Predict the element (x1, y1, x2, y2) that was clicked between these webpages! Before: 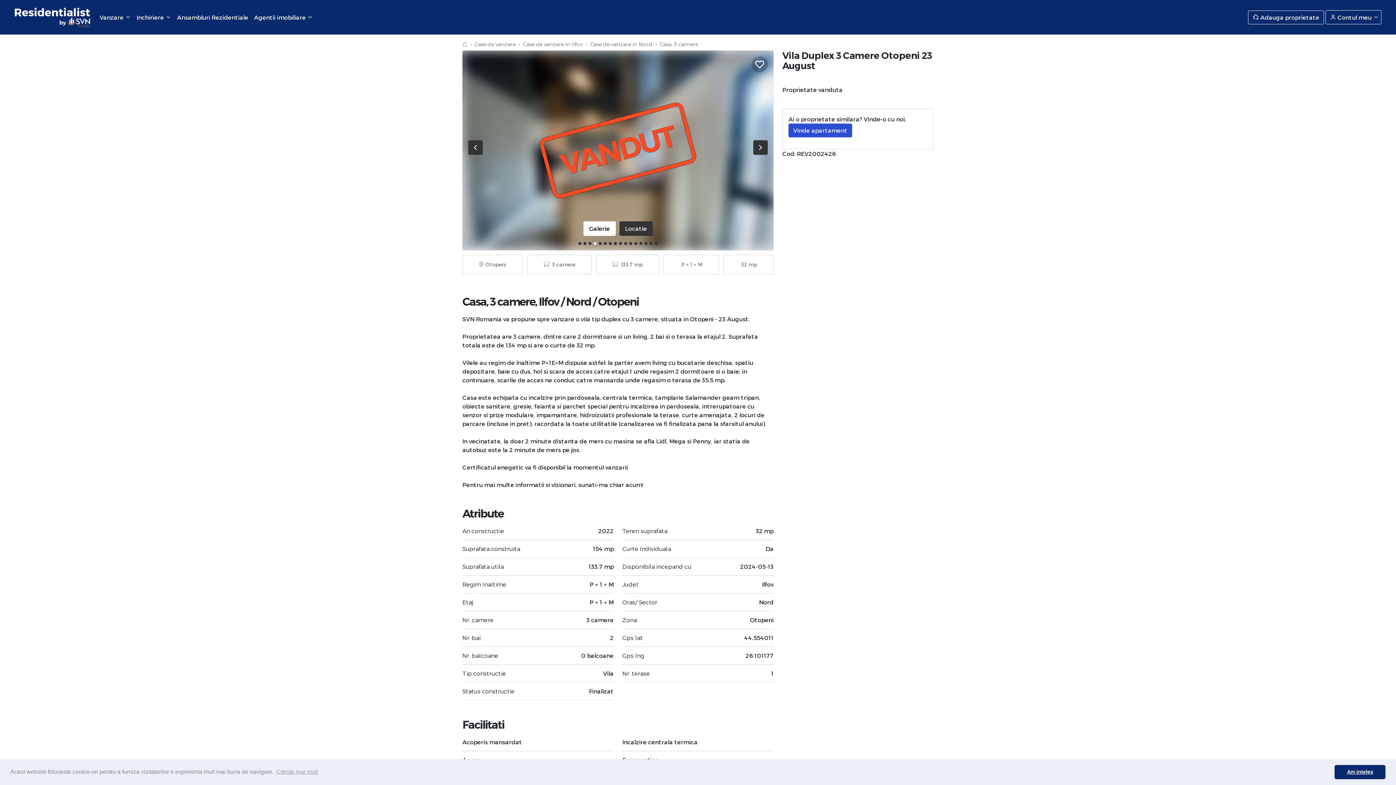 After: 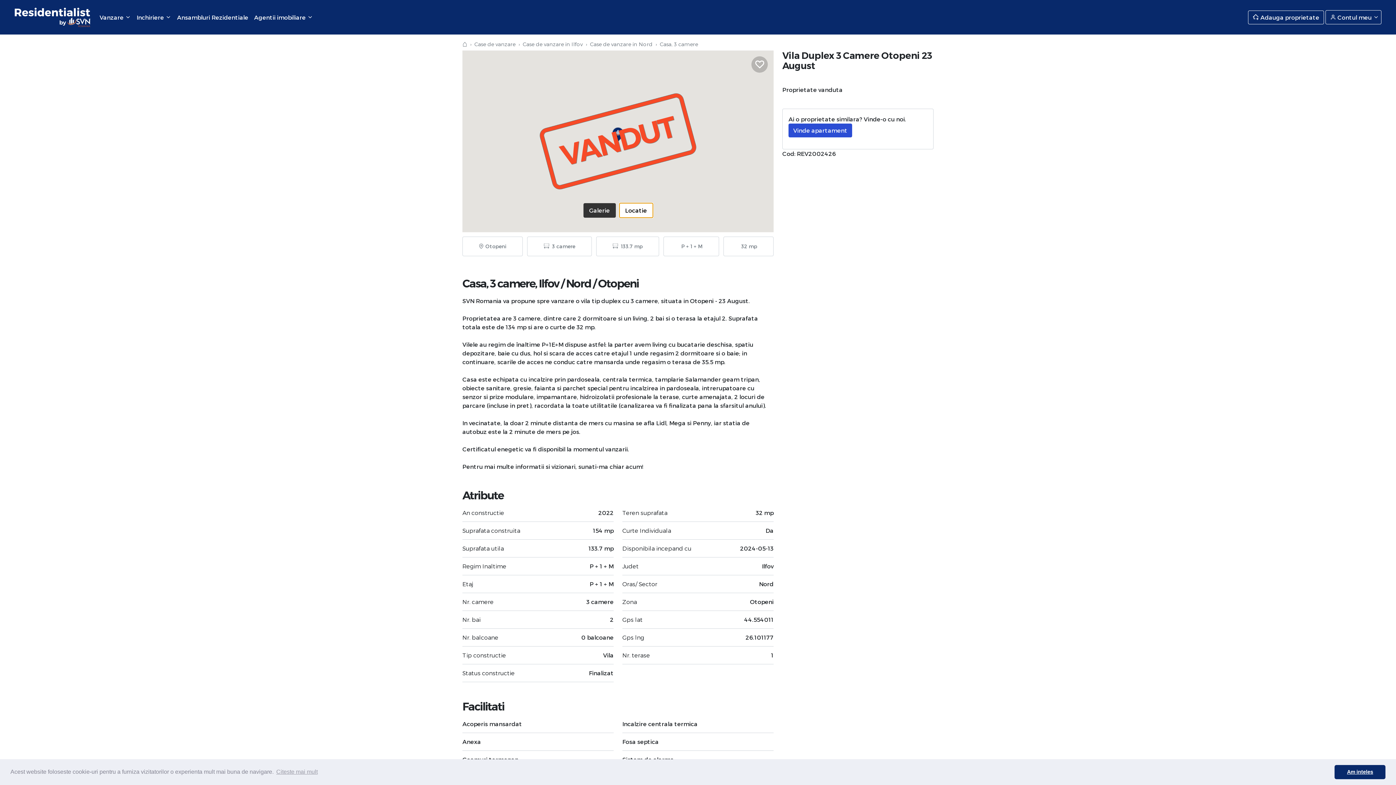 Action: label: Locatie bbox: (619, 221, 652, 235)